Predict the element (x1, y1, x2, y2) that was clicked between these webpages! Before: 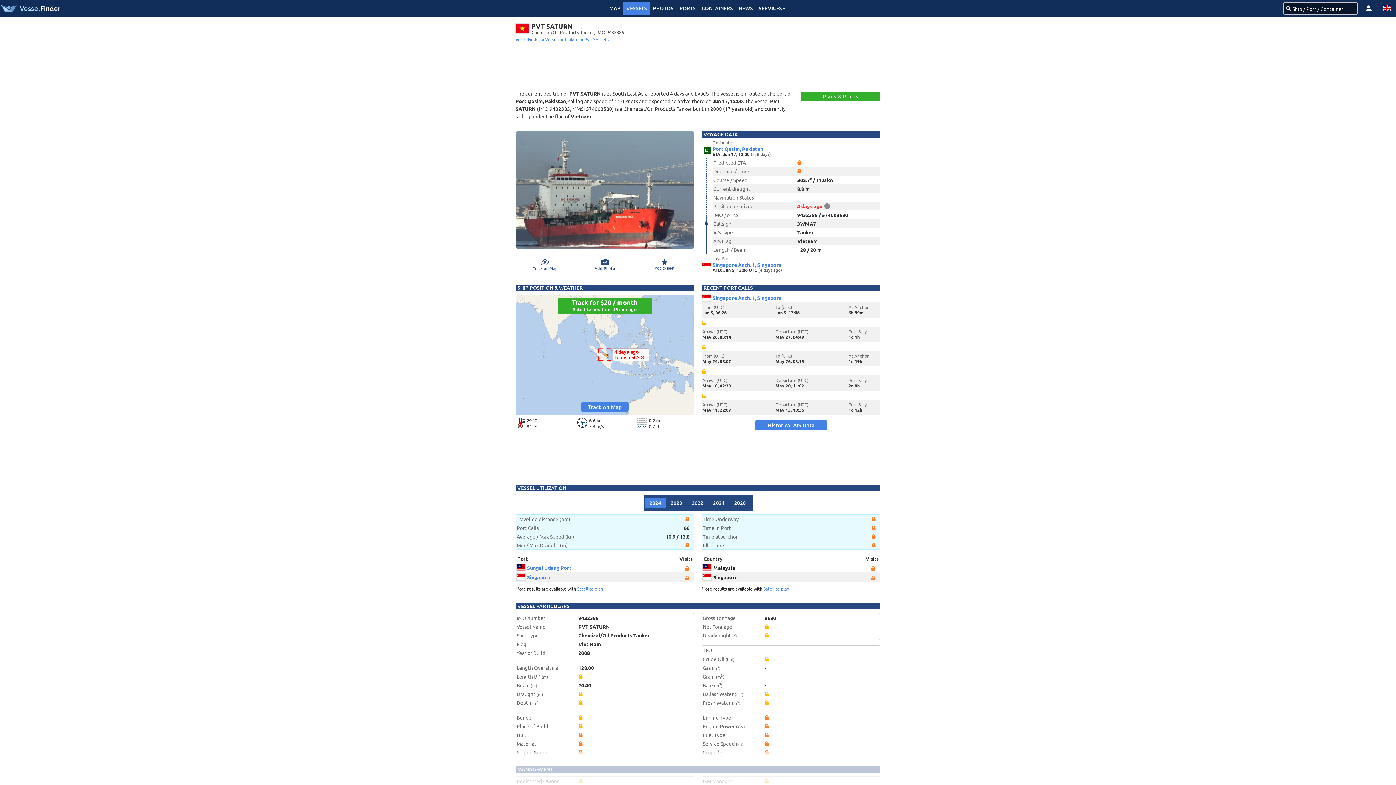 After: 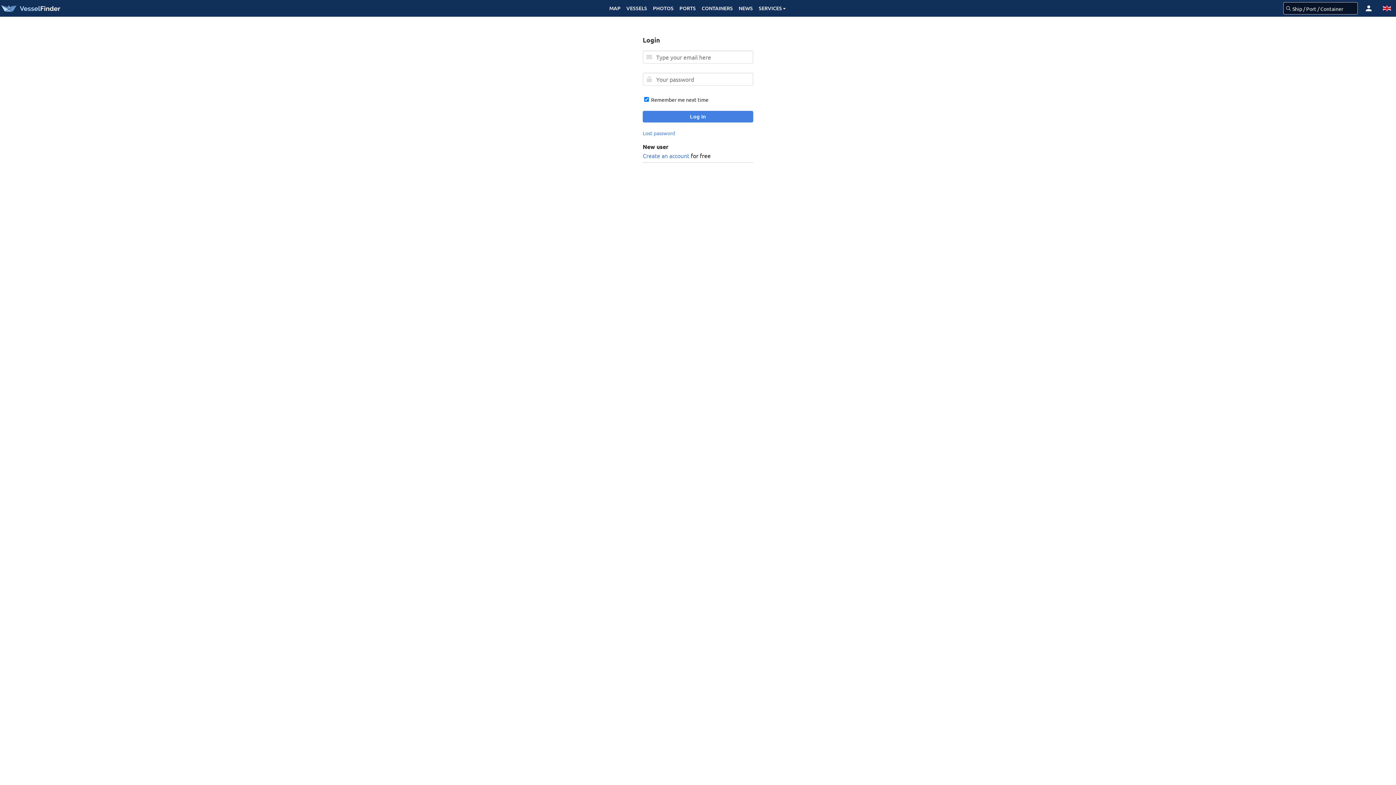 Action: bbox: (1360, 0, 1378, 16)